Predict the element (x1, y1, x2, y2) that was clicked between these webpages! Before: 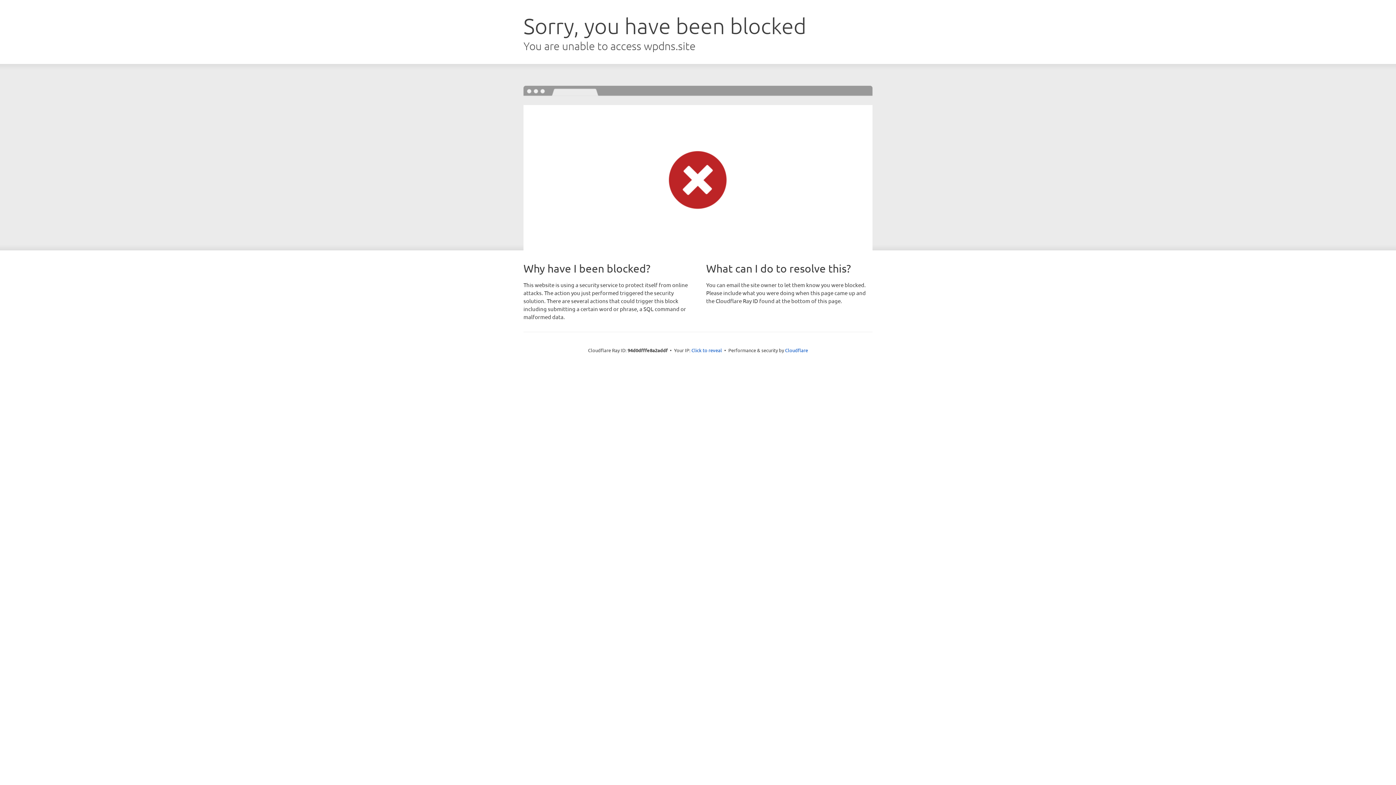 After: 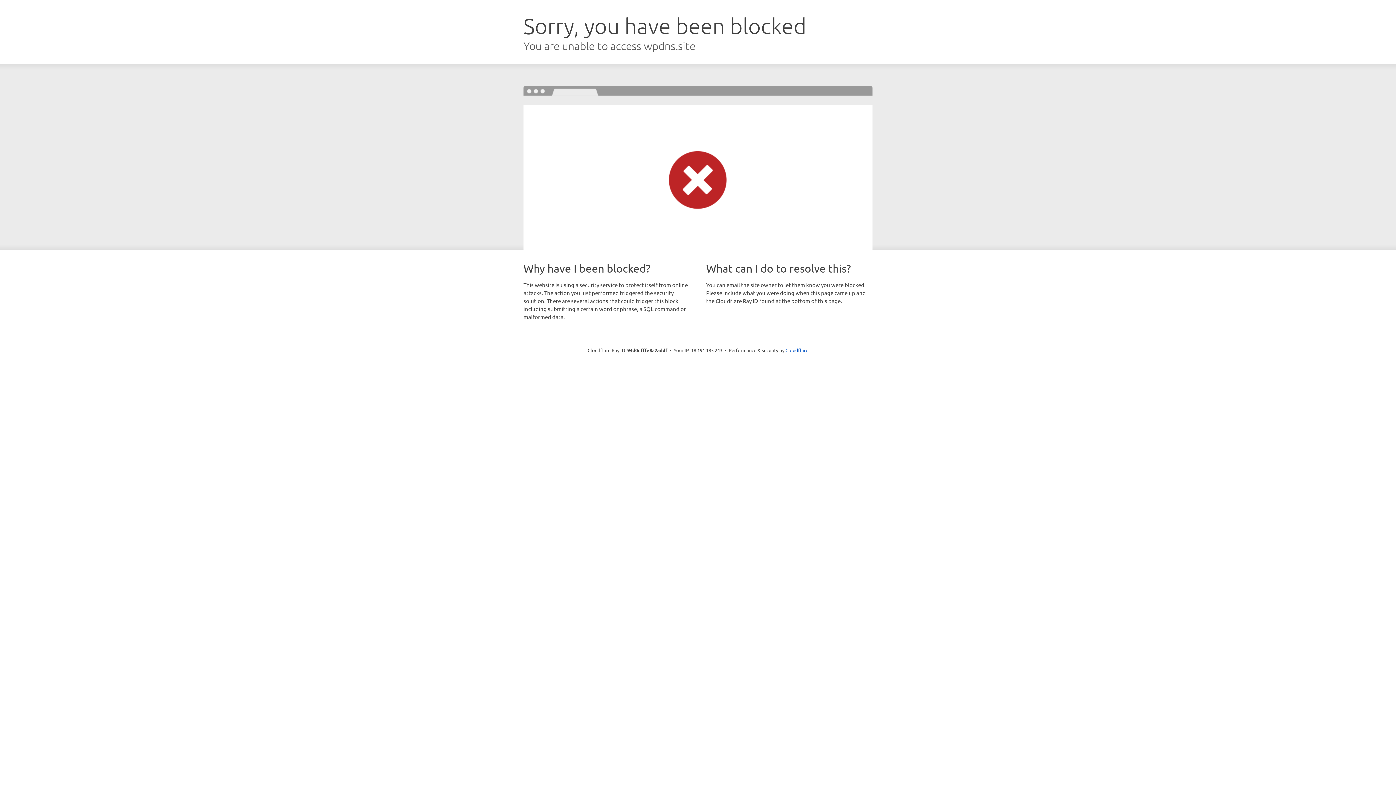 Action: label: Click to reveal bbox: (691, 346, 722, 353)